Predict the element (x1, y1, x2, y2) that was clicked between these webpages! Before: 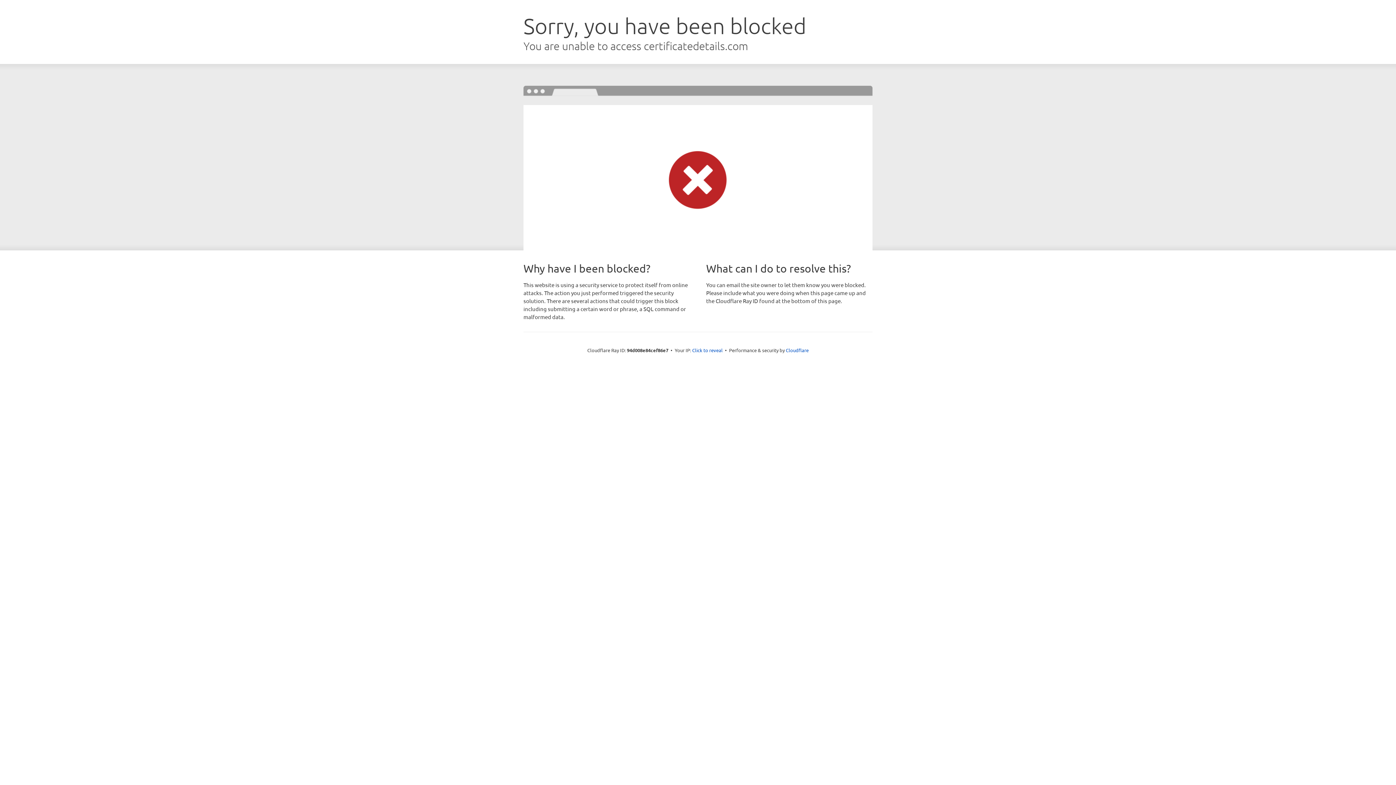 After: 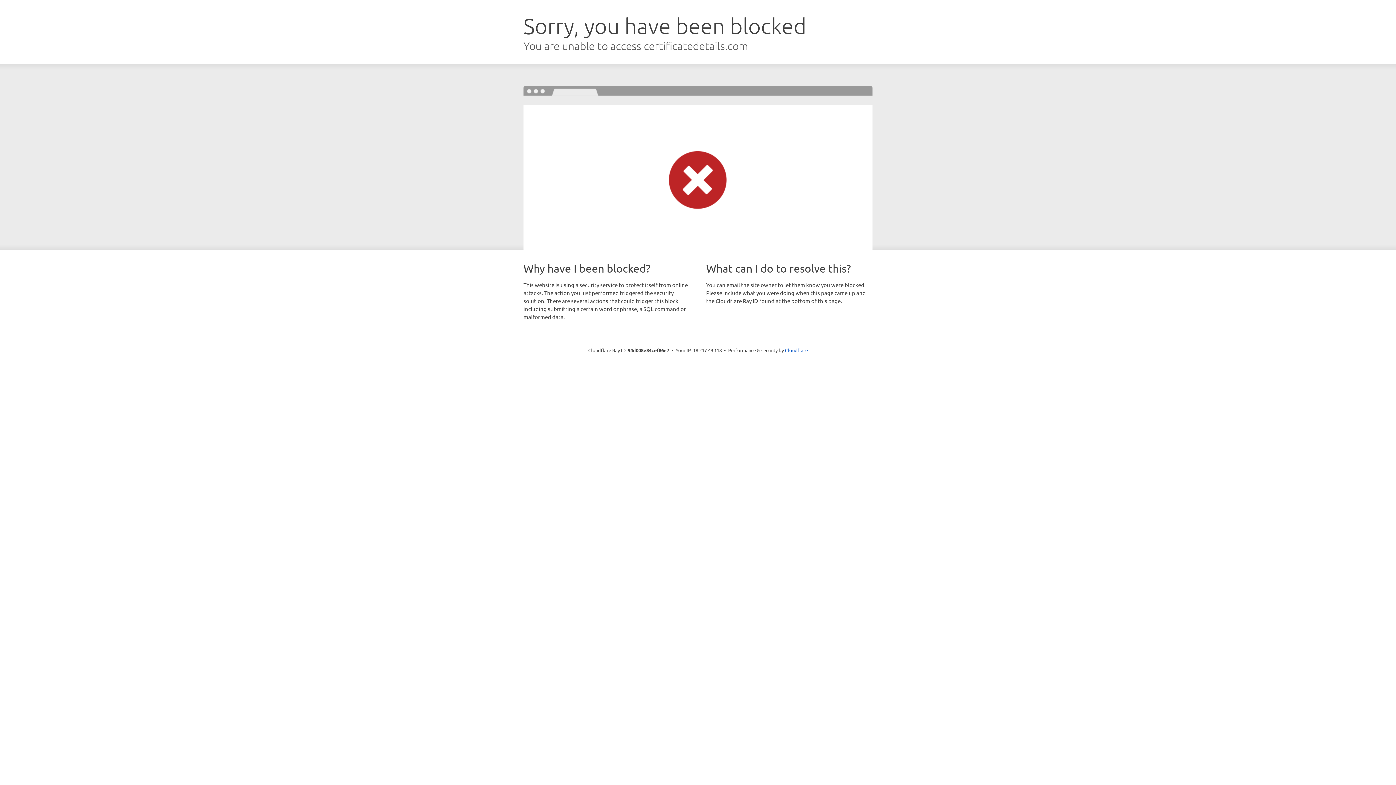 Action: label: Click to reveal bbox: (692, 346, 722, 353)